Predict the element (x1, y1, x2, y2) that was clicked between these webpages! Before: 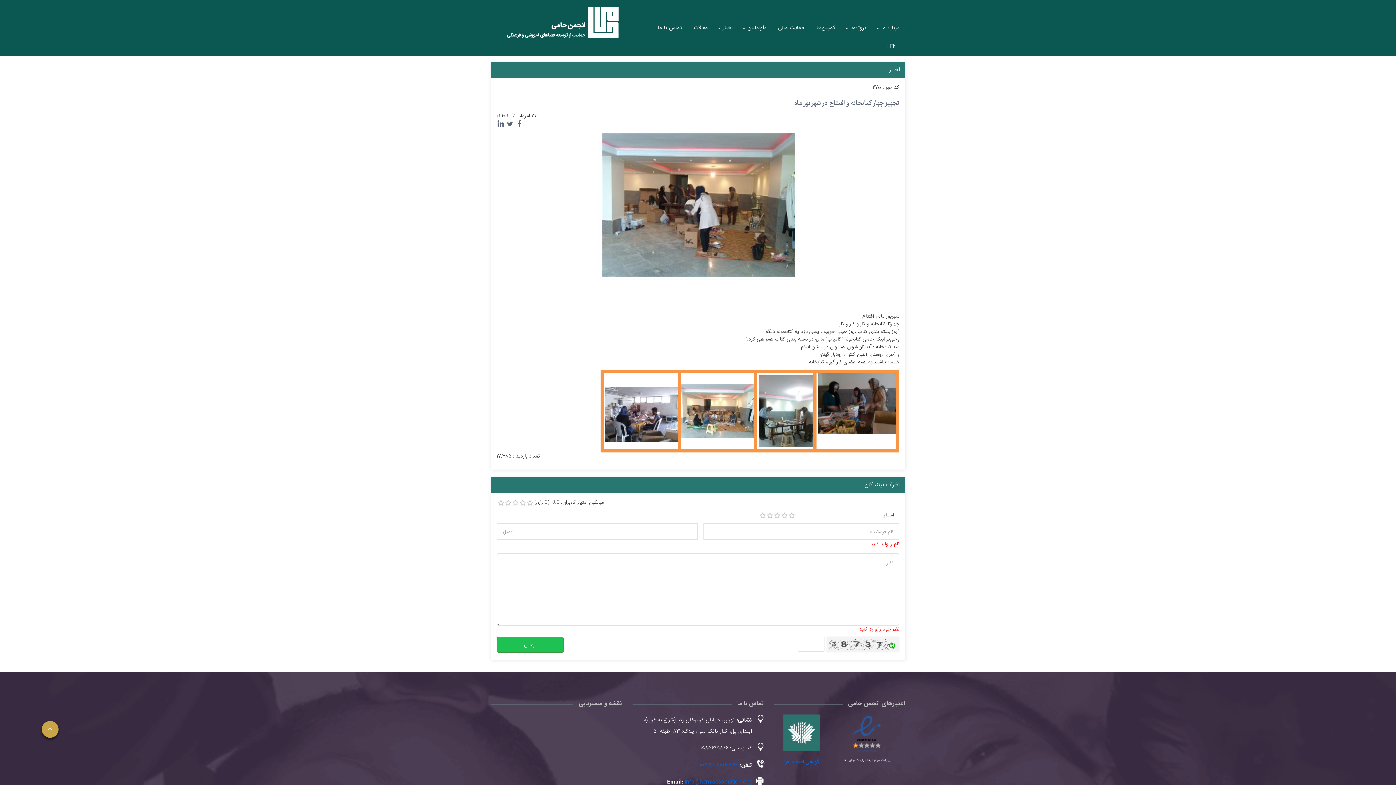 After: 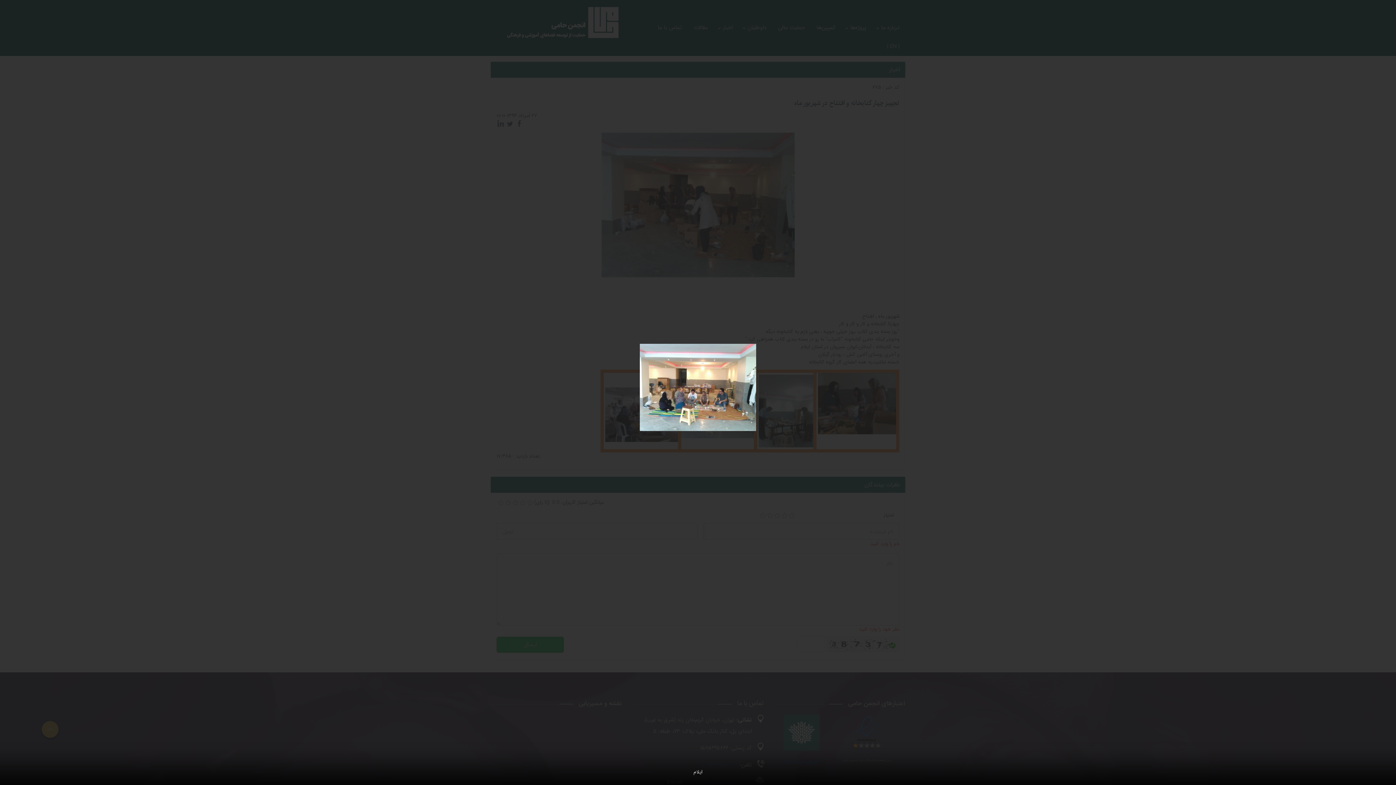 Action: bbox: (681, 407, 754, 415)